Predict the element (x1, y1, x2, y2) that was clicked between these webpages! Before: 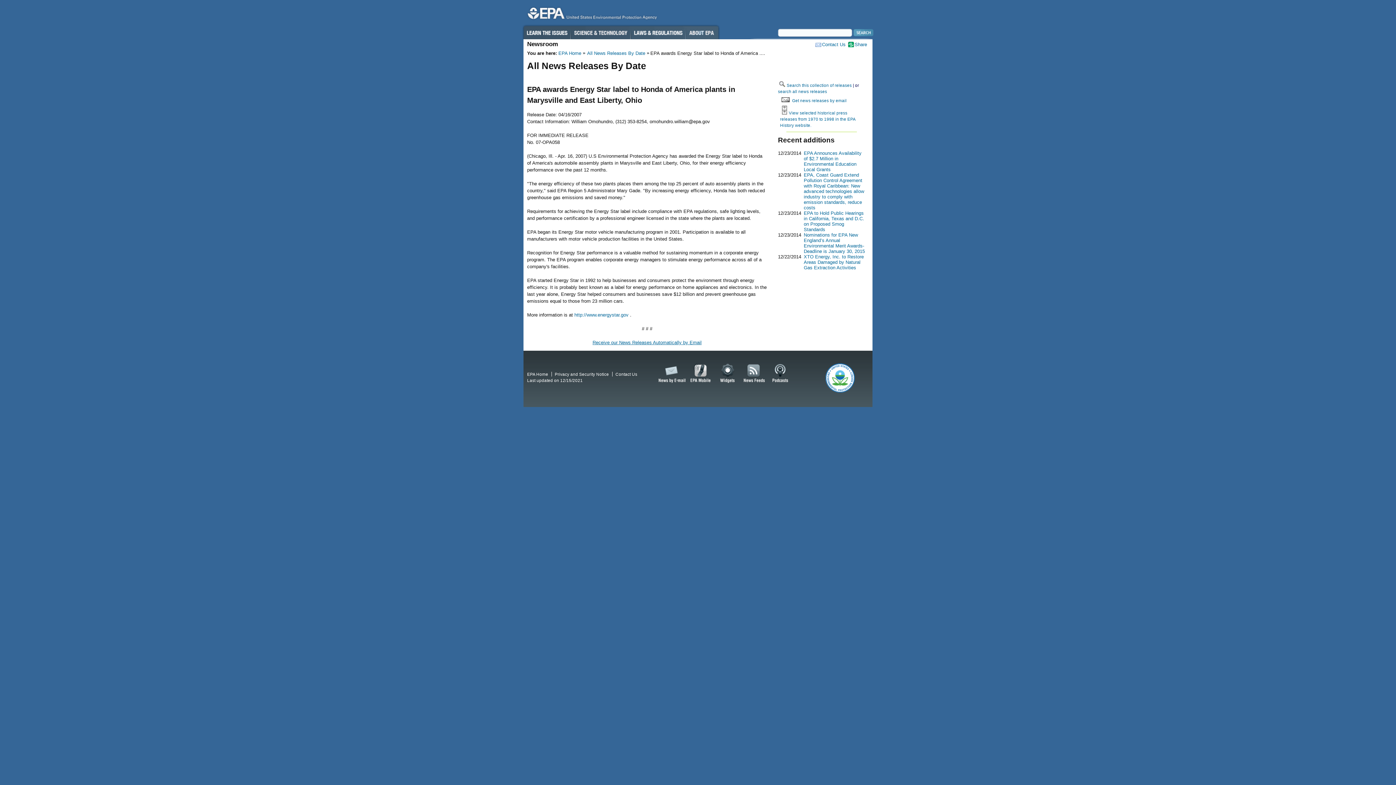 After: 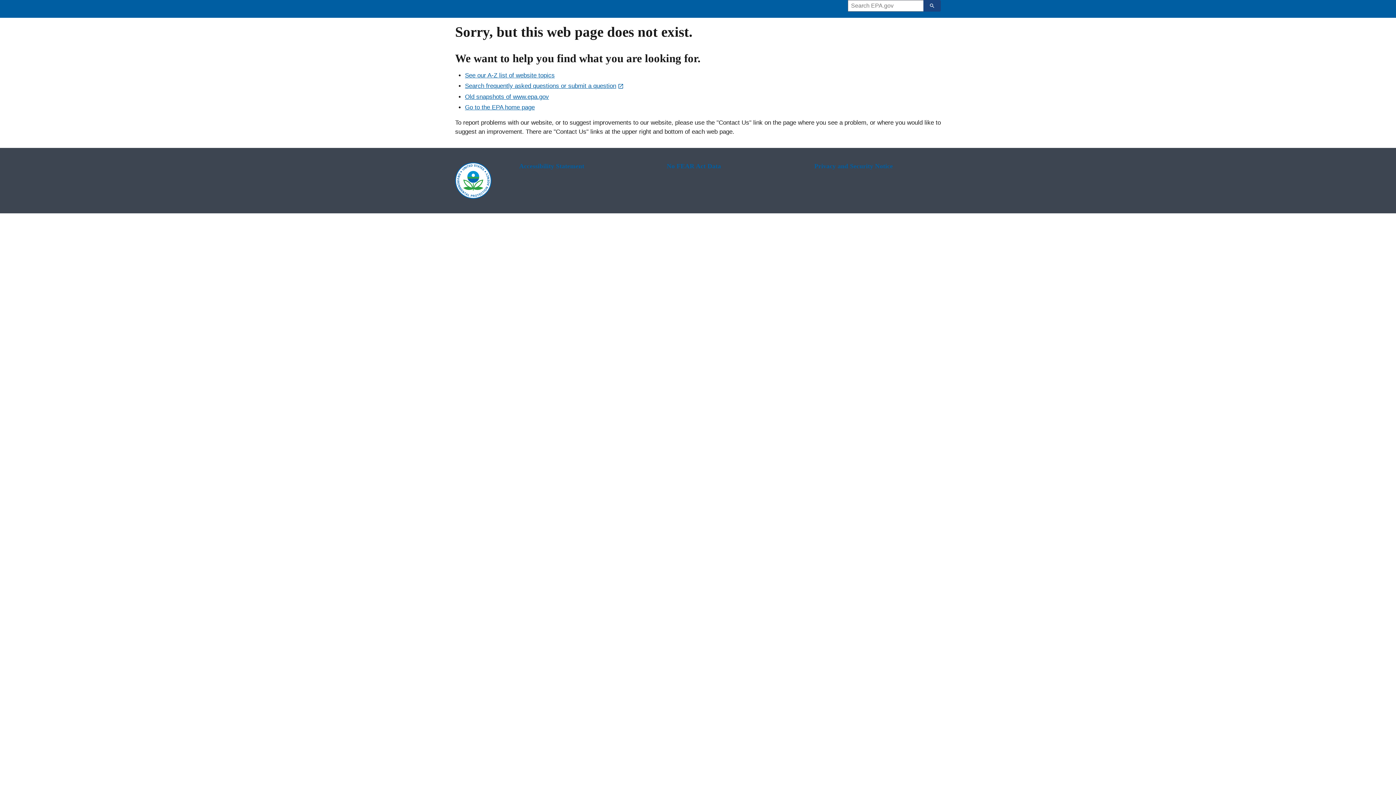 Action: bbox: (523, 25, 570, 39) label: Learn the Issues